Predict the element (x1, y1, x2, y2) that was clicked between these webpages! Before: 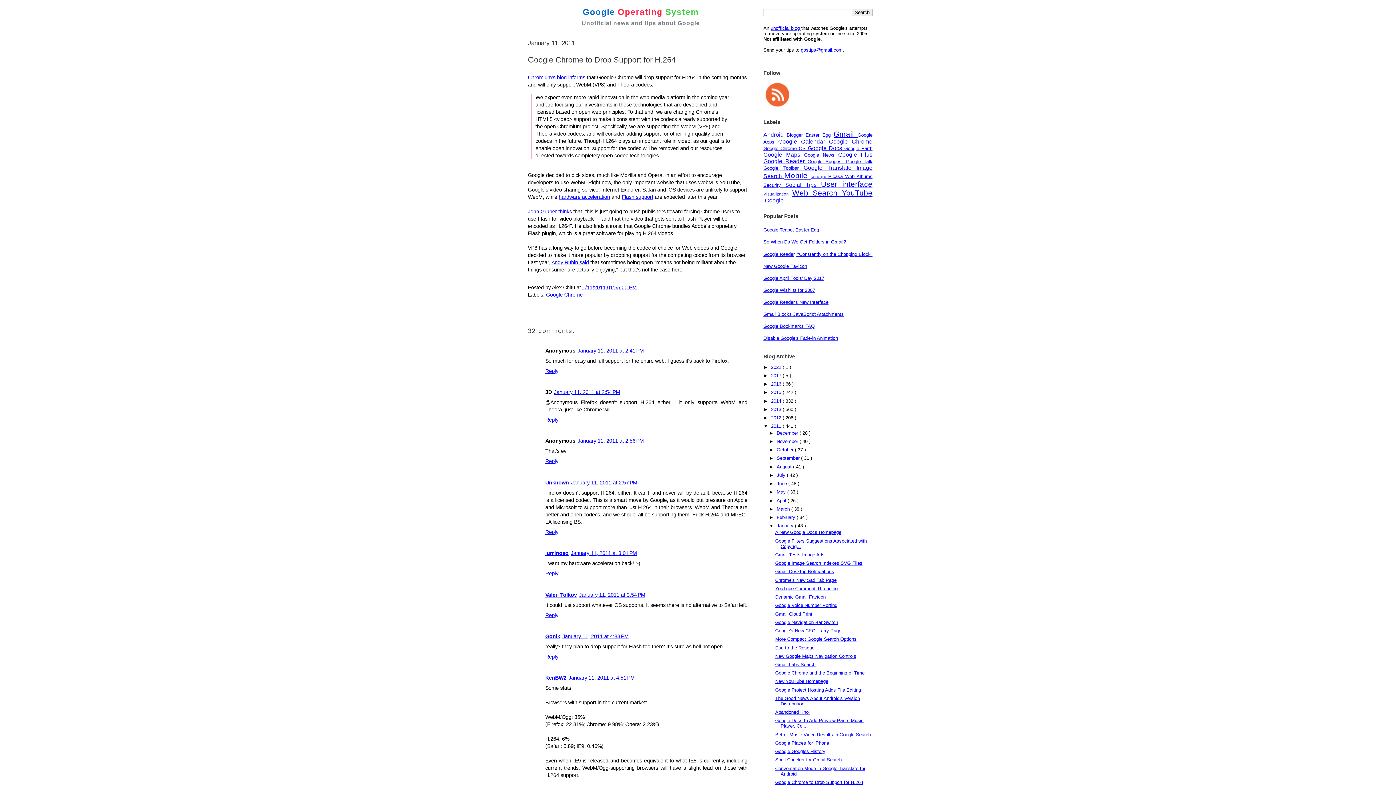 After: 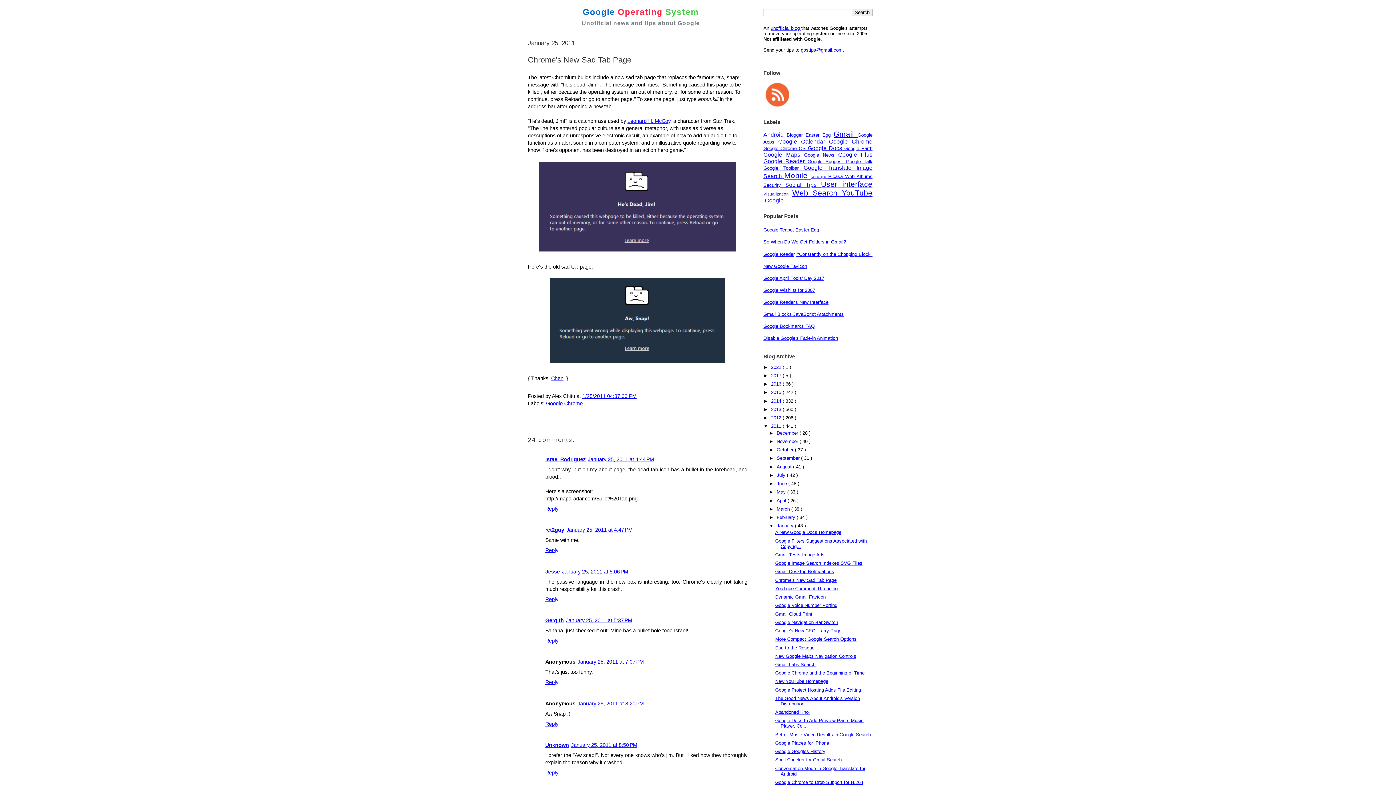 Action: bbox: (775, 577, 836, 583) label: Chrome's New Sad Tab Page